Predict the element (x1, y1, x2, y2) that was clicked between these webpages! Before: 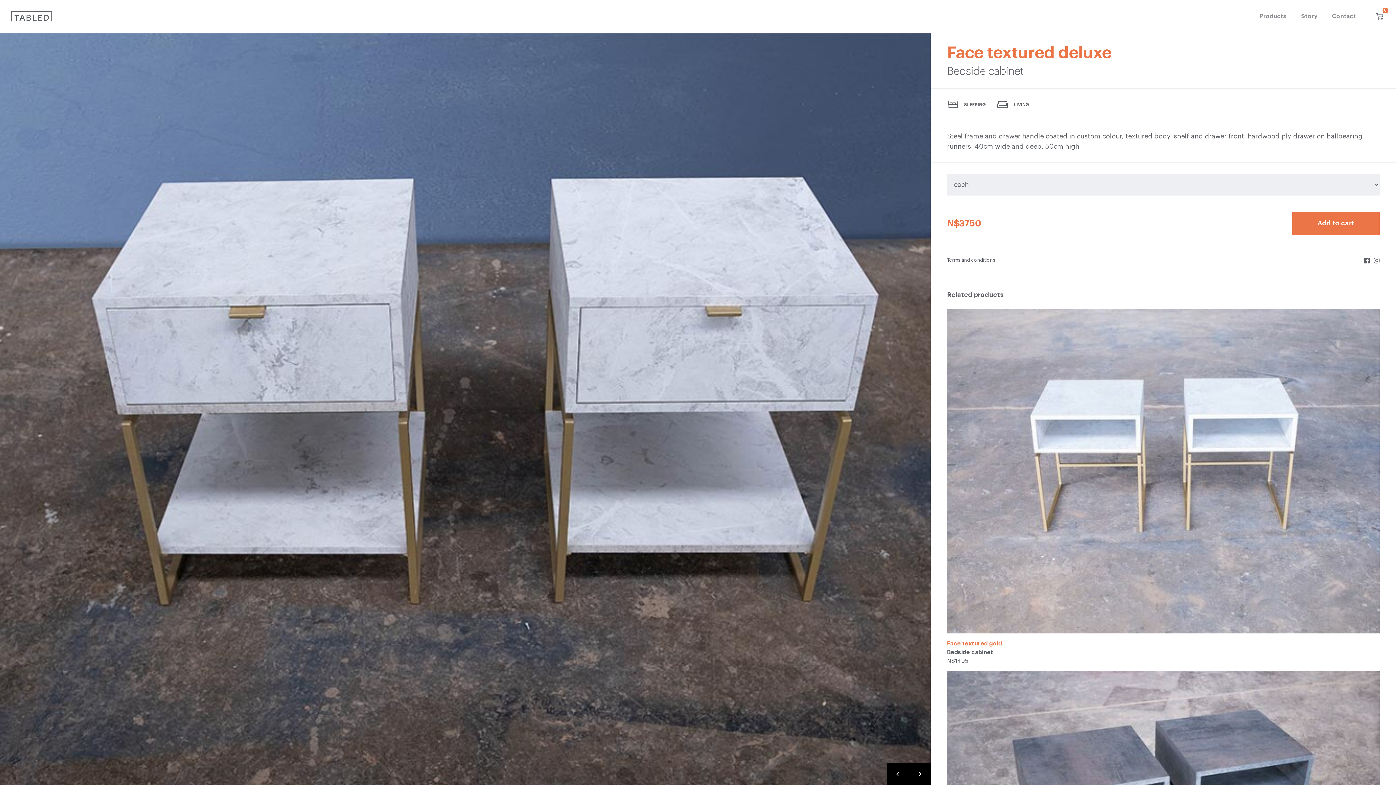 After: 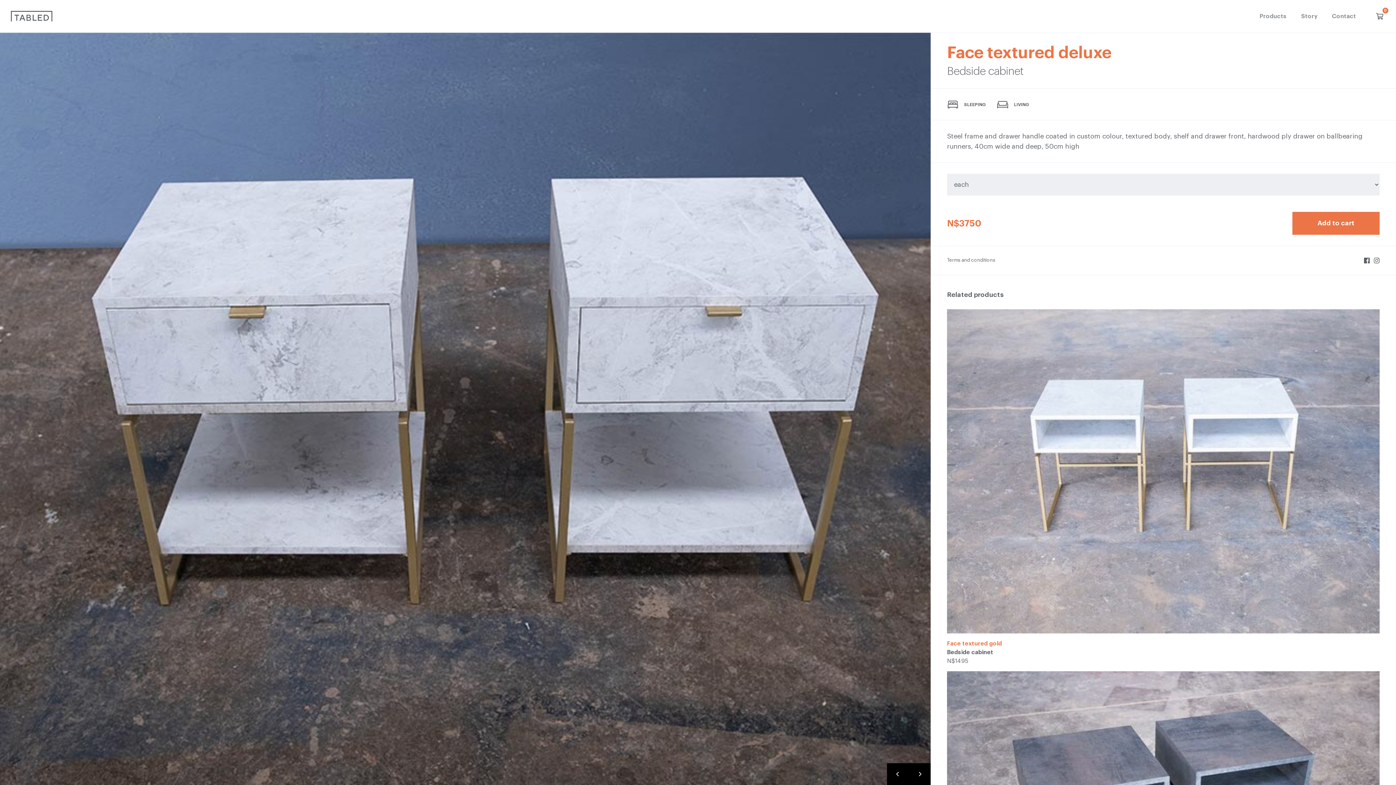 Action: bbox: (1363, 257, 1370, 262)